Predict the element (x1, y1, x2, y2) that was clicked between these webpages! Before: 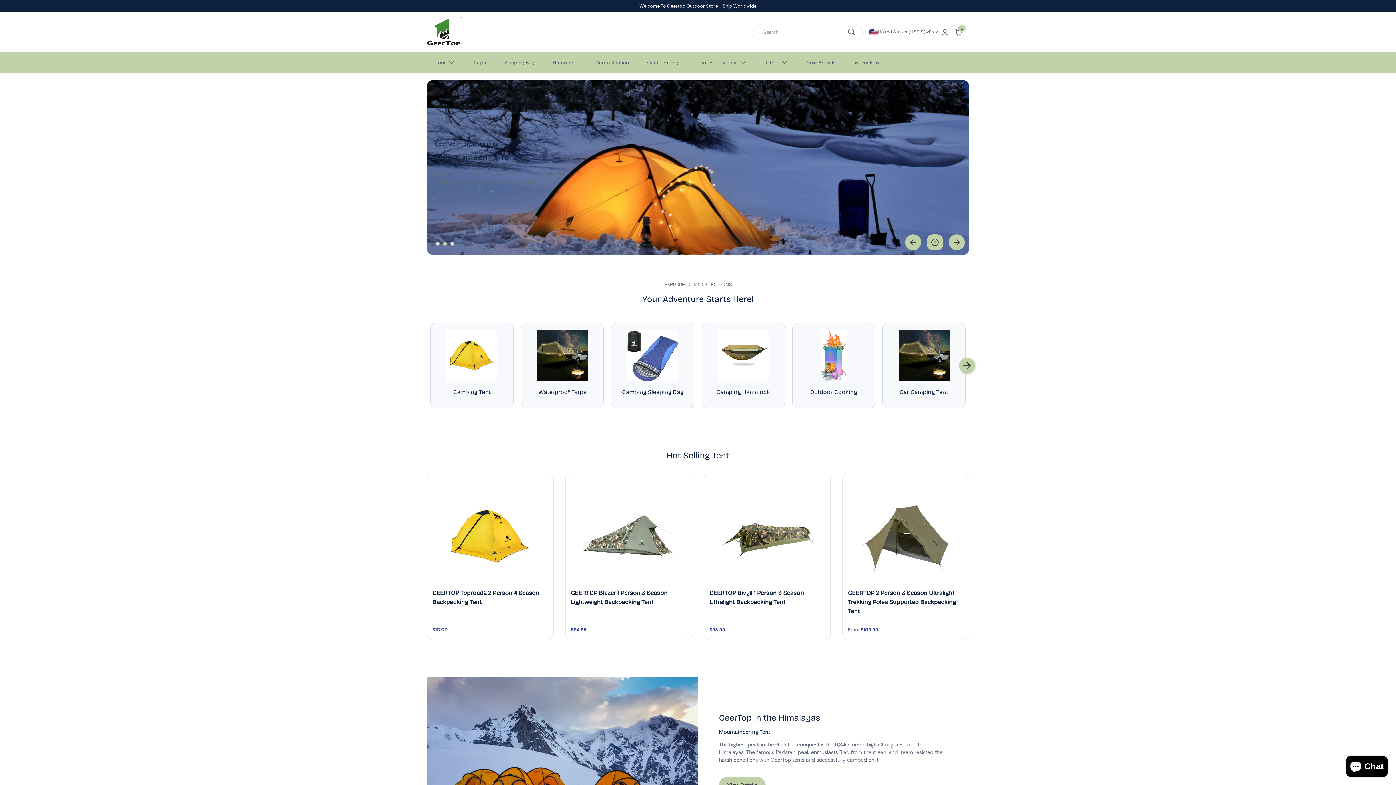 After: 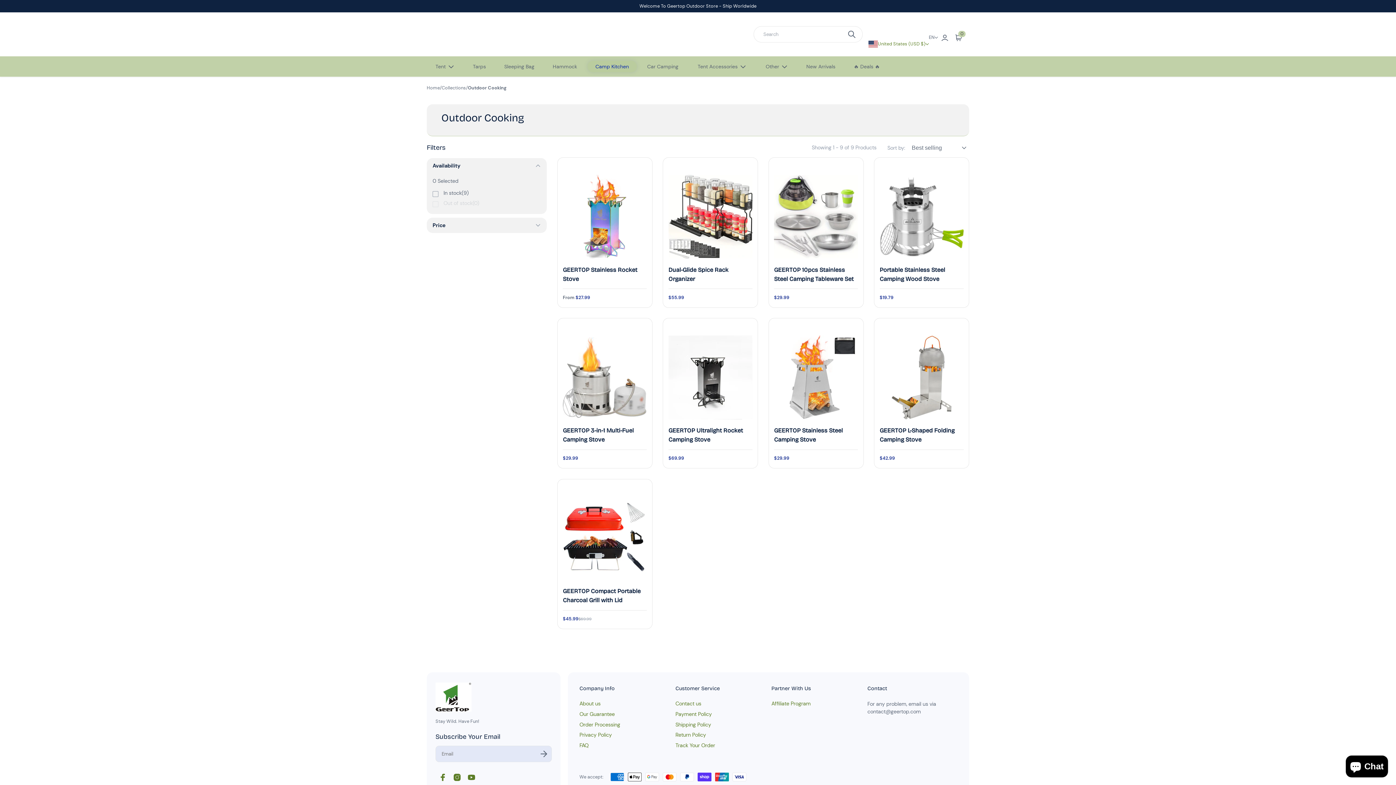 Action: bbox: (587, 56, 636, 68) label: Camp Kitchen